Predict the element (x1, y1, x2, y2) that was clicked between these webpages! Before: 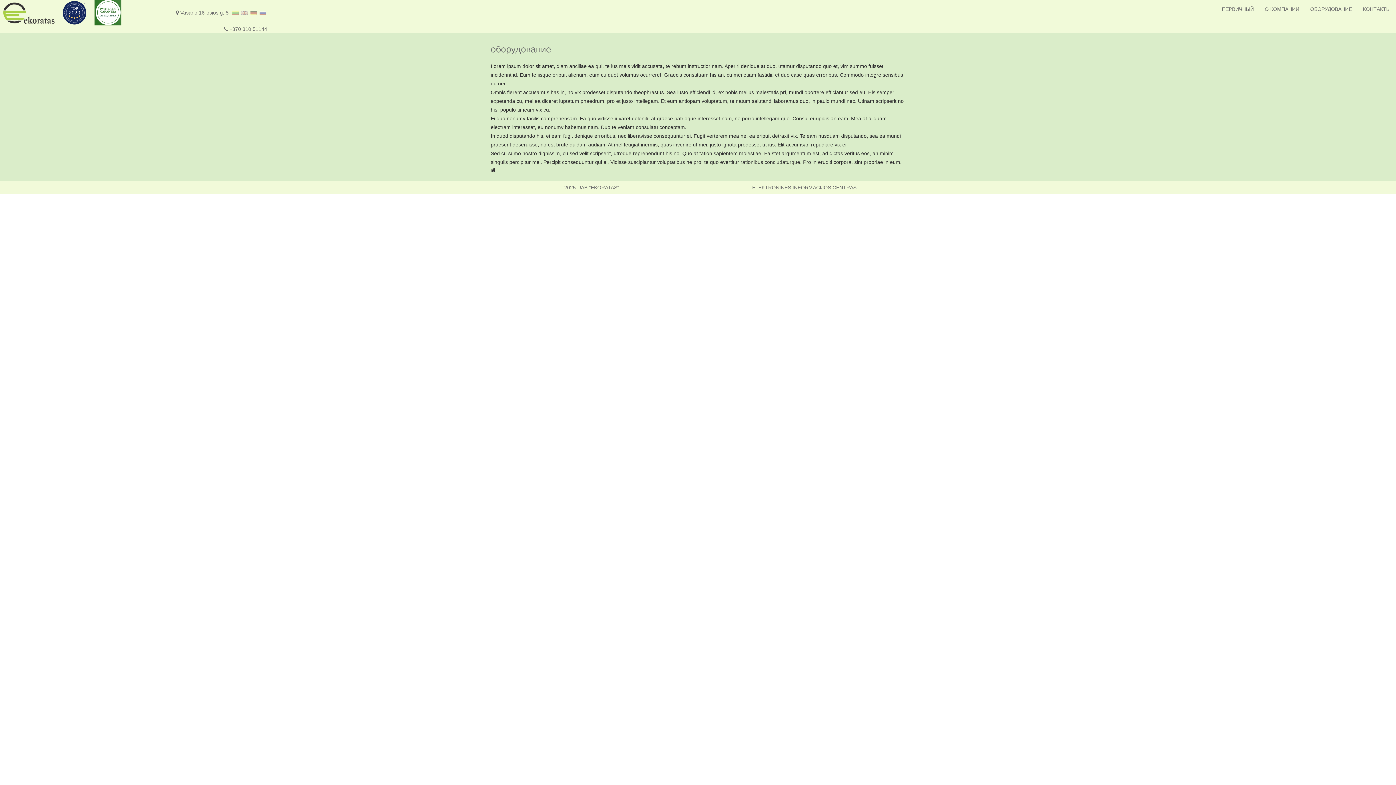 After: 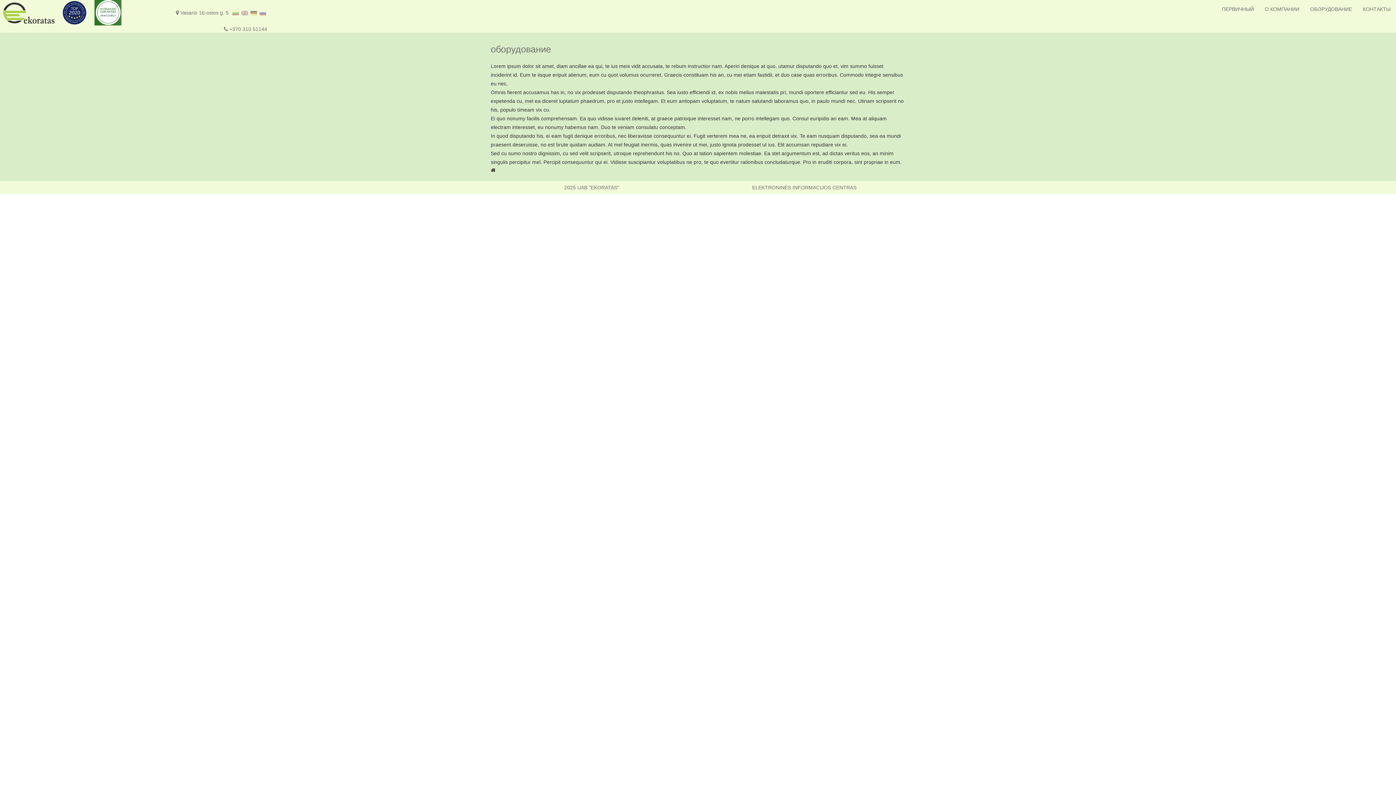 Action: bbox: (1305, 0, 1357, 18) label: ОБОРУДОВАНИЕ